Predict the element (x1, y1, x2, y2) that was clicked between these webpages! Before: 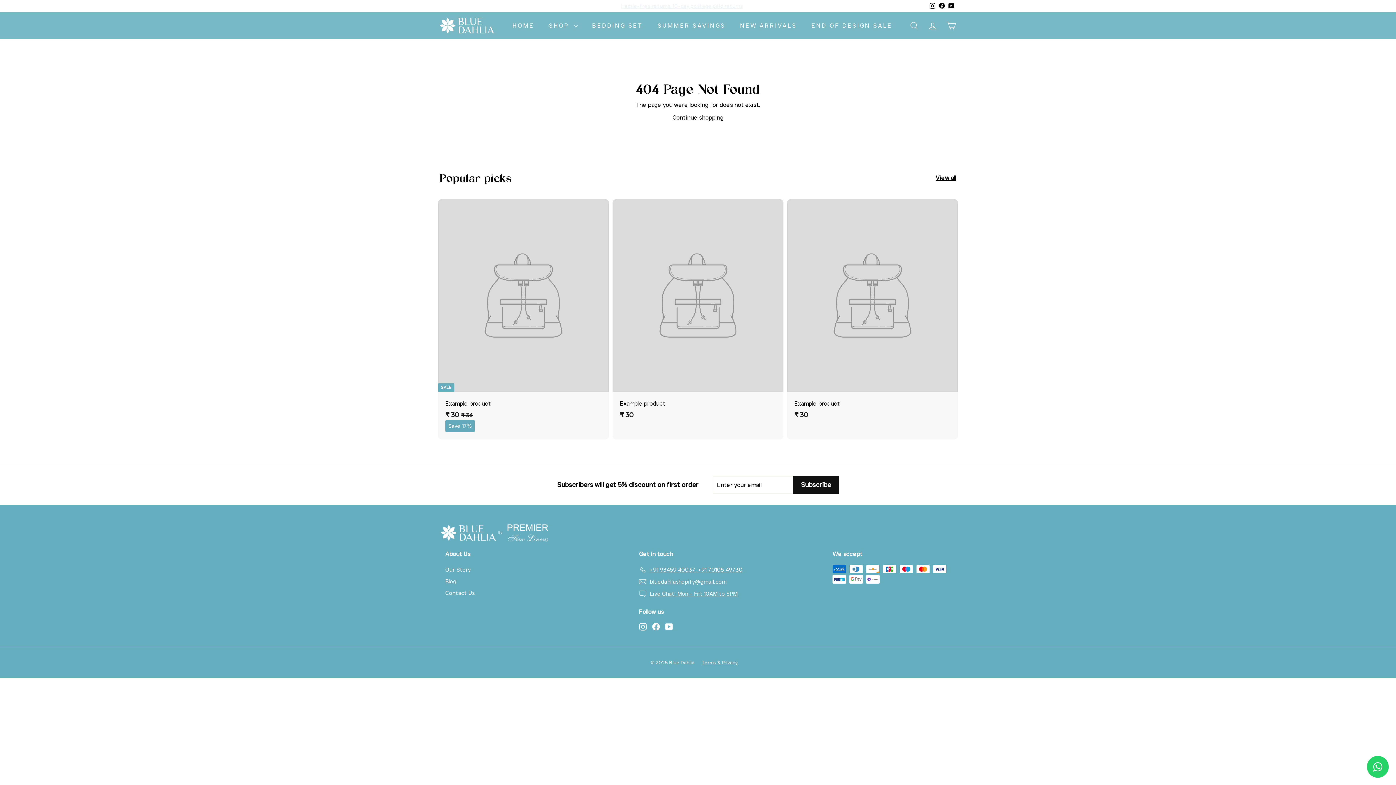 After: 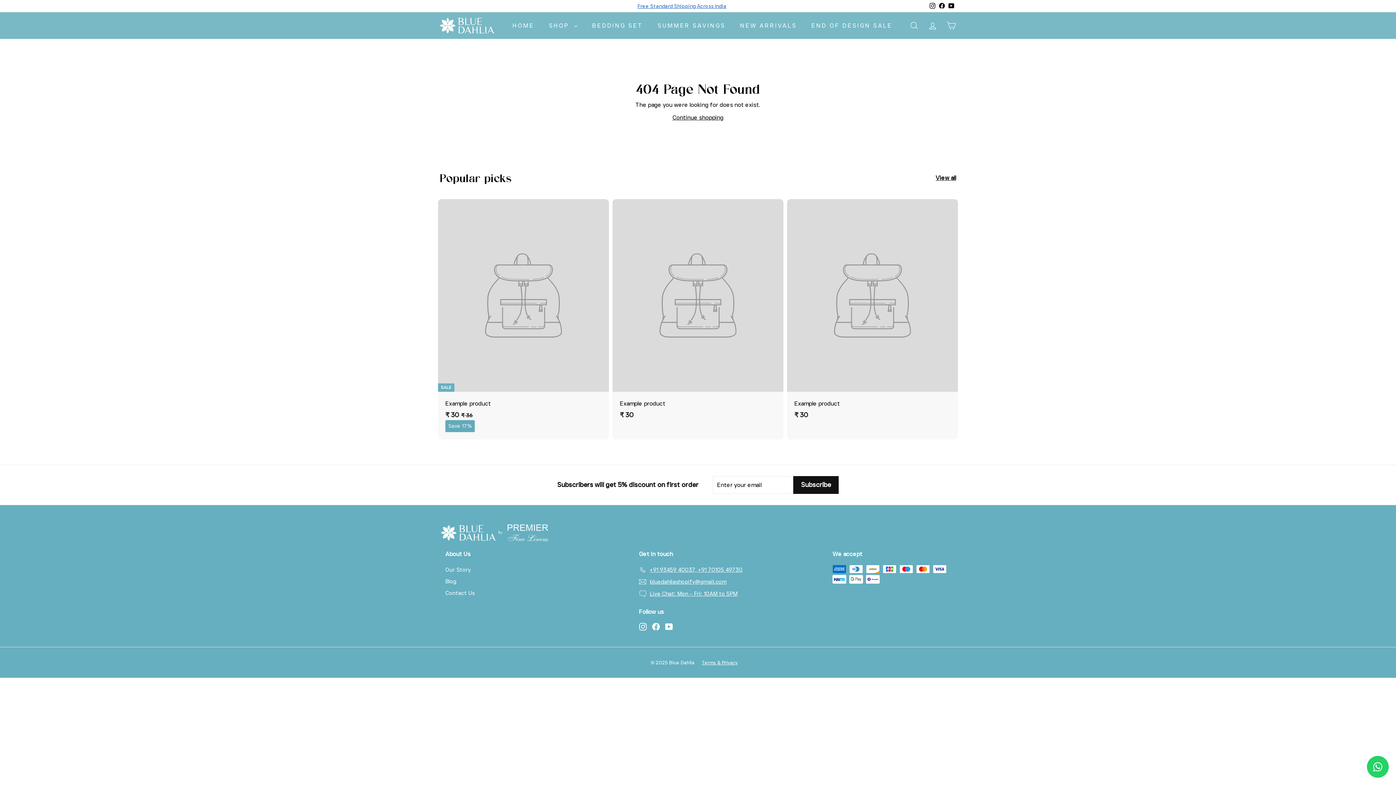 Action: bbox: (937, 0, 946, 11) label: Facebook